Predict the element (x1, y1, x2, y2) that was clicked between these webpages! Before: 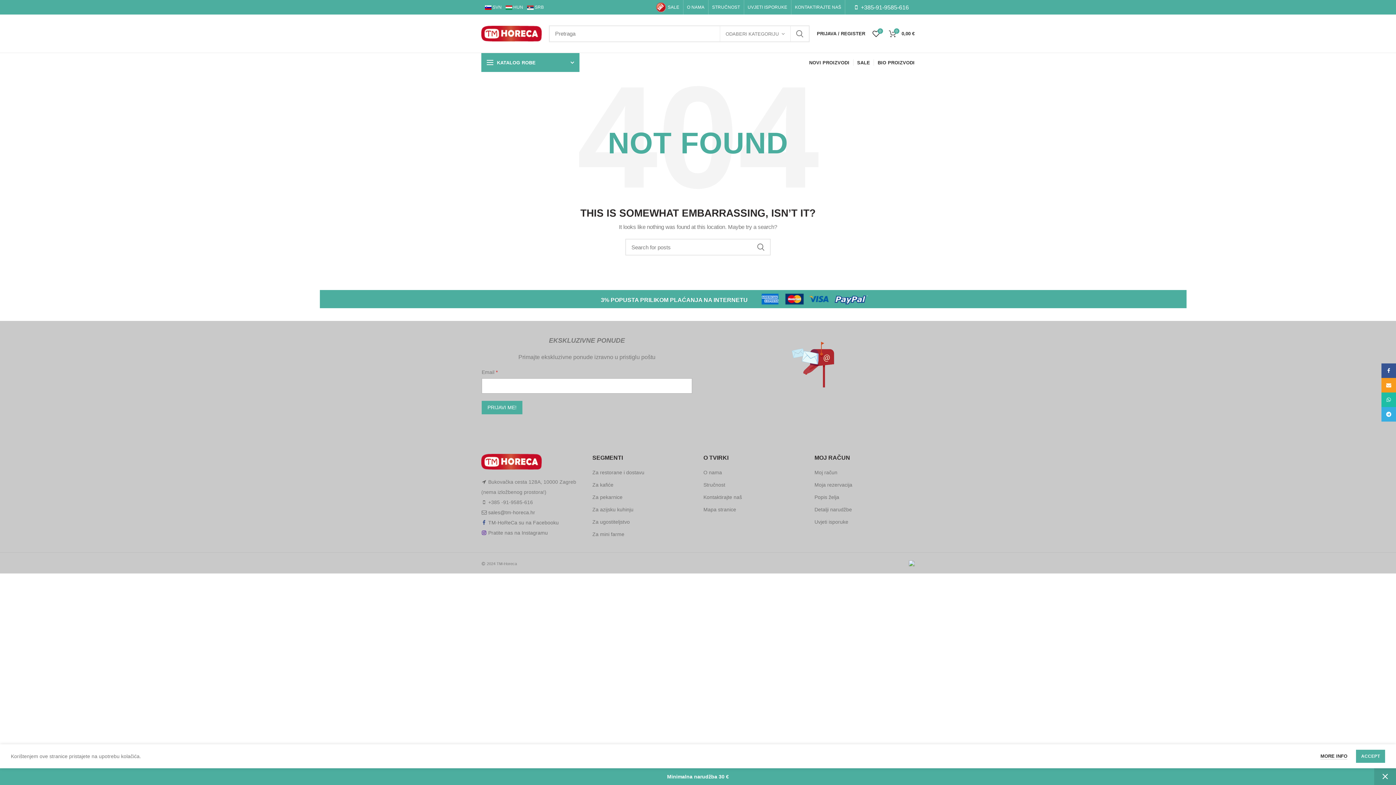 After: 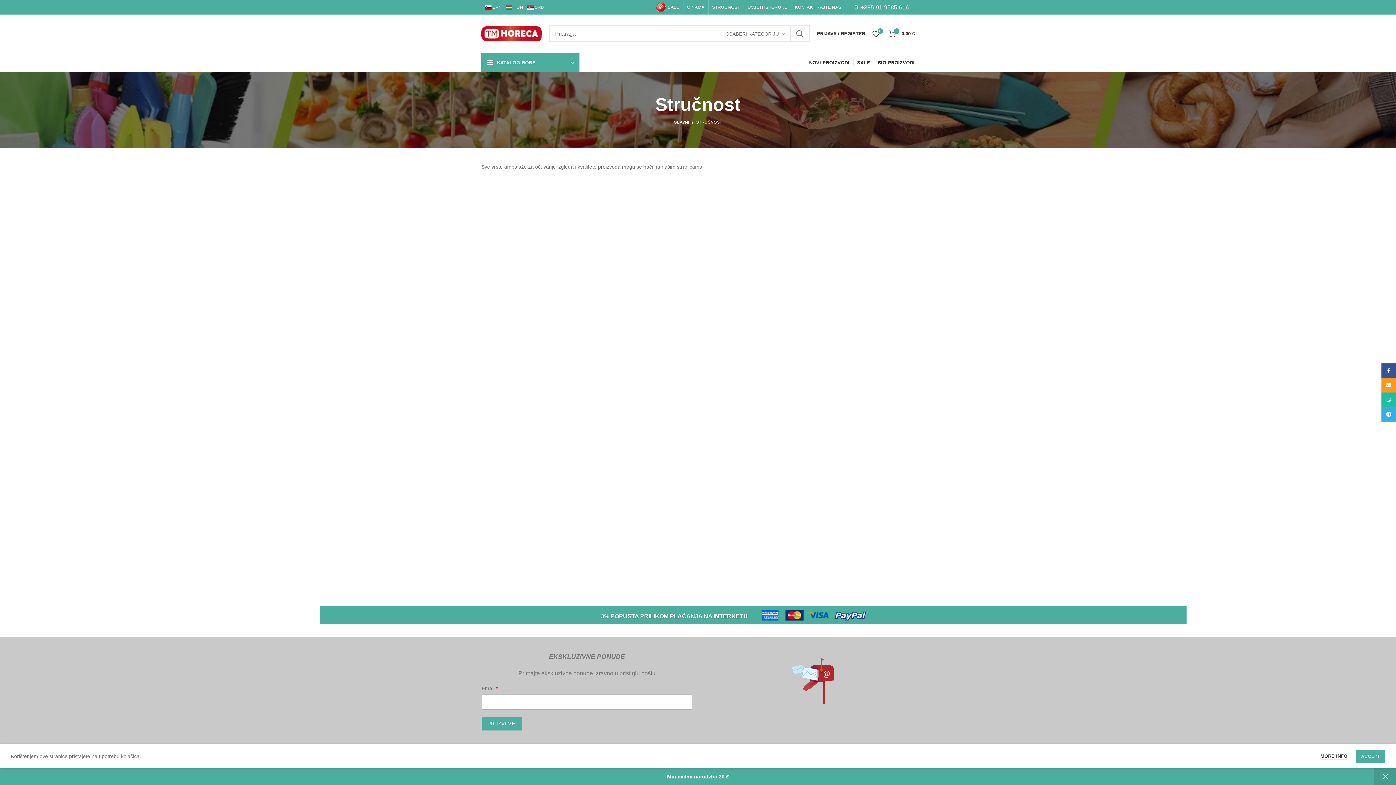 Action: label: STRUČNOST bbox: (708, 0, 743, 14)